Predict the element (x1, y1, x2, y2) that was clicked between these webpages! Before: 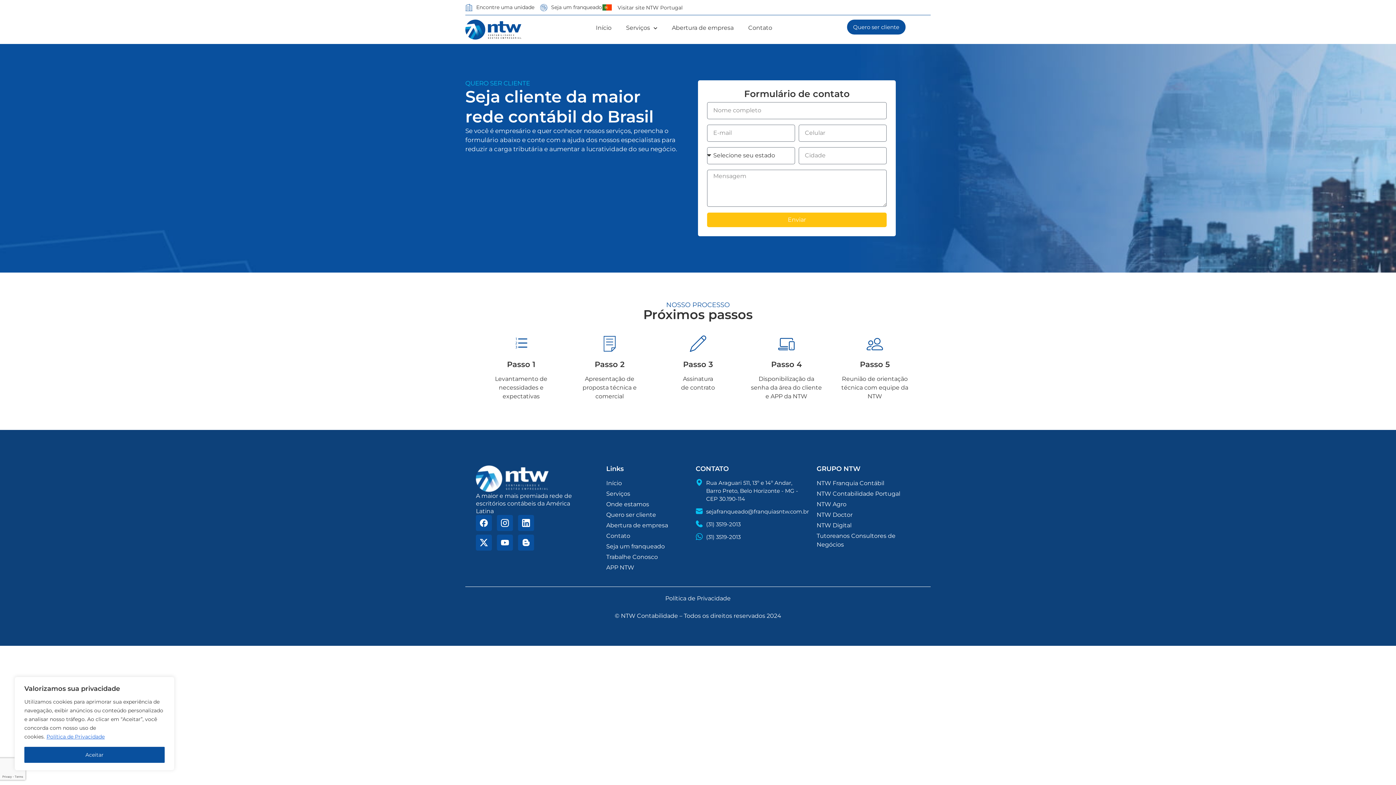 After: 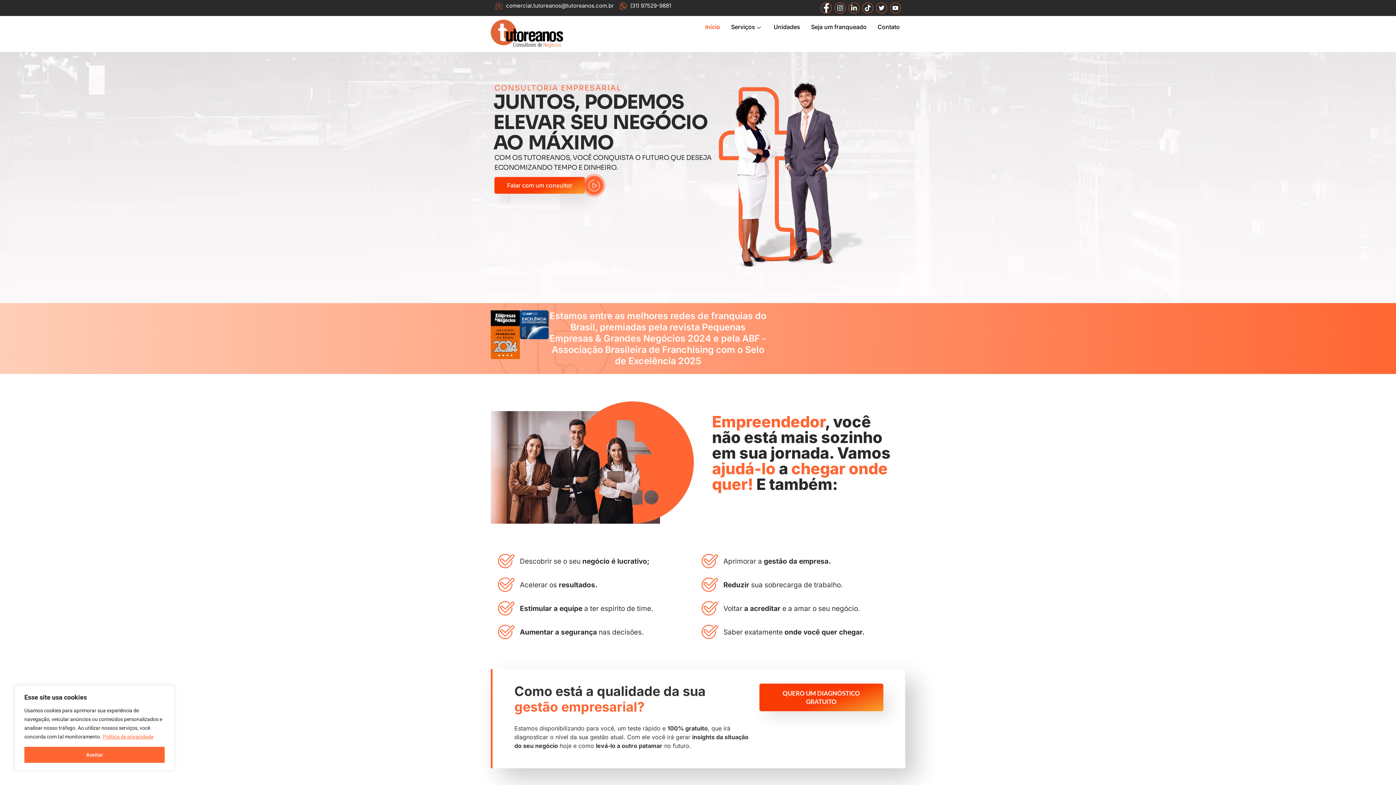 Action: bbox: (816, 531, 923, 549) label: Tutoreanos Consultores de Negócios